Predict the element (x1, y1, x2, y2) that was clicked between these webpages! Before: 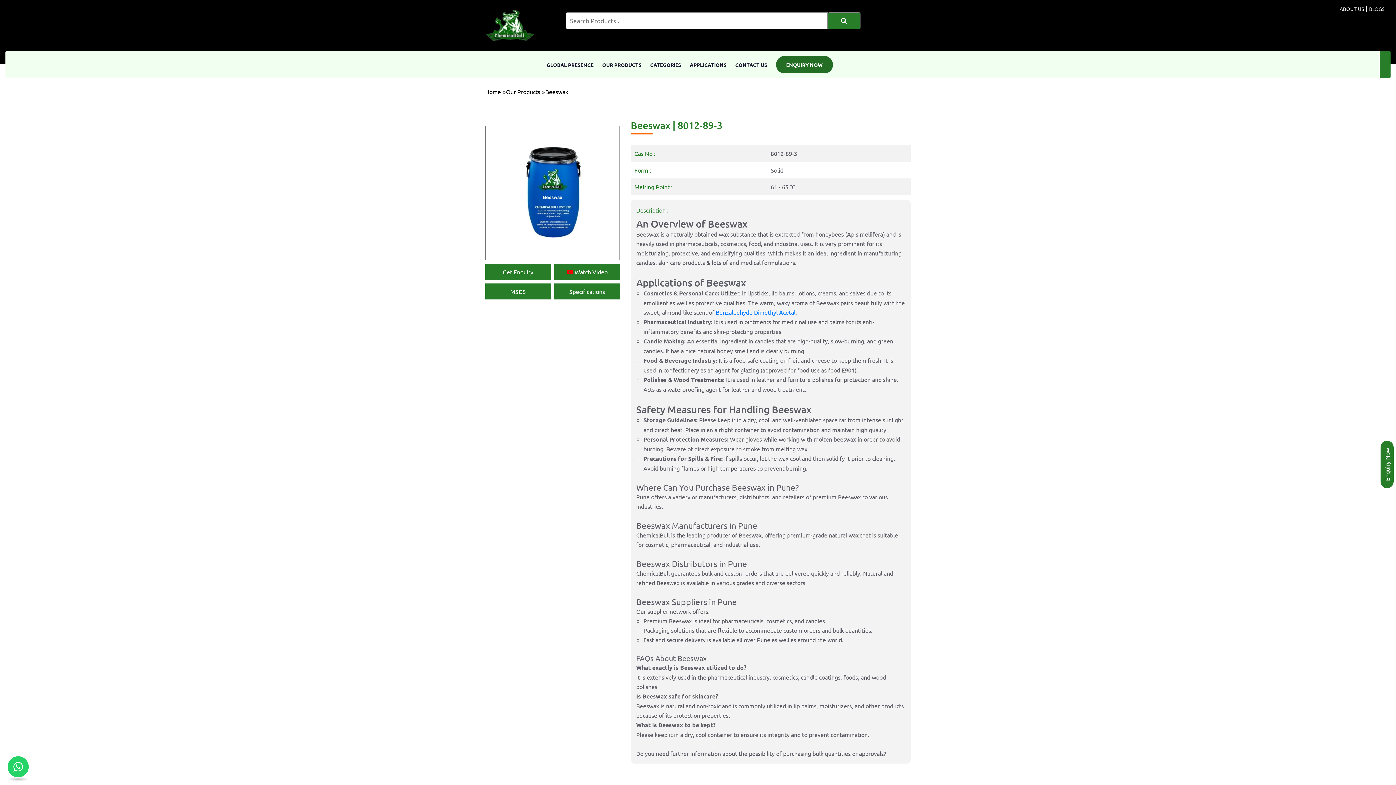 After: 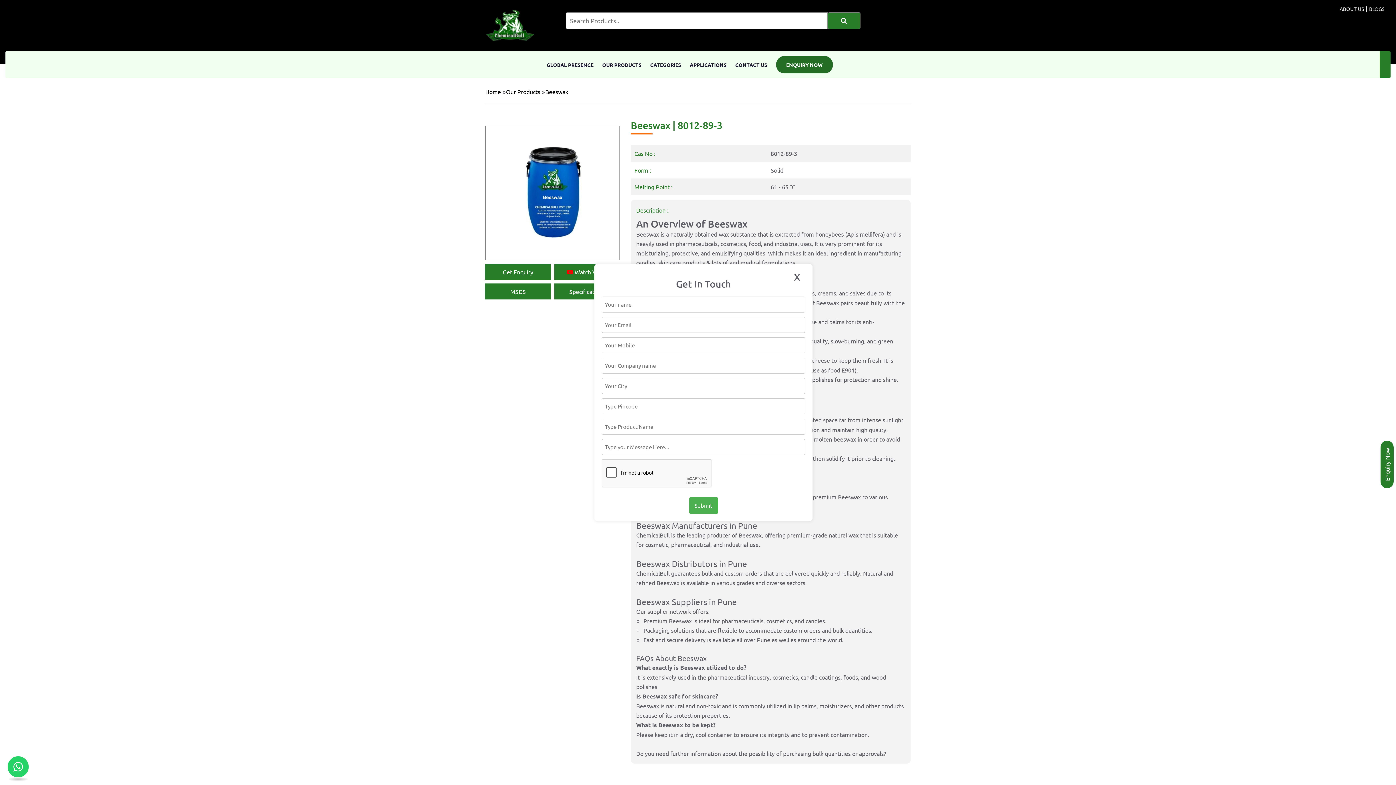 Action: bbox: (485, 264, 550, 280) label: Get Enquiry